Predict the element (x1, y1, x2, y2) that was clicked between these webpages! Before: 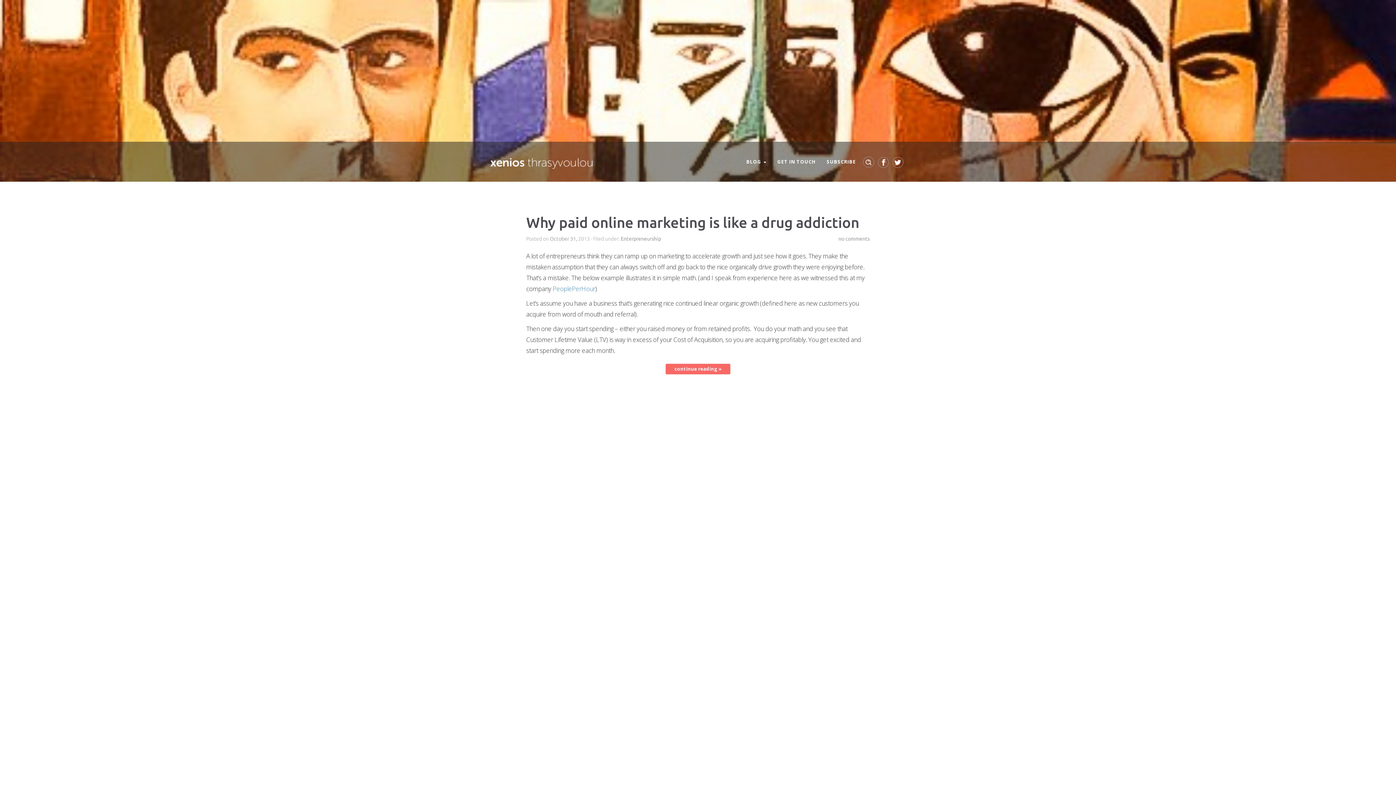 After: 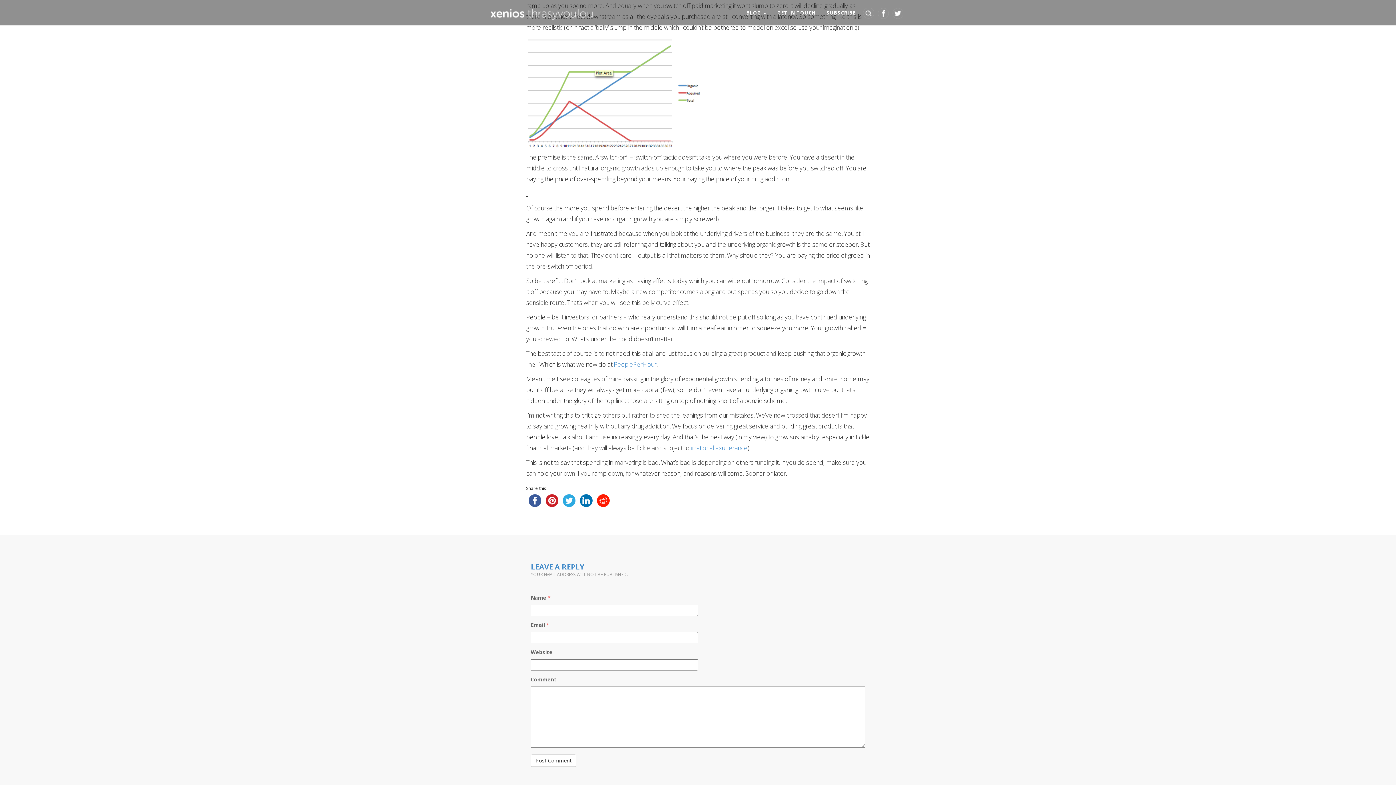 Action: label: no comments bbox: (838, 236, 870, 241)